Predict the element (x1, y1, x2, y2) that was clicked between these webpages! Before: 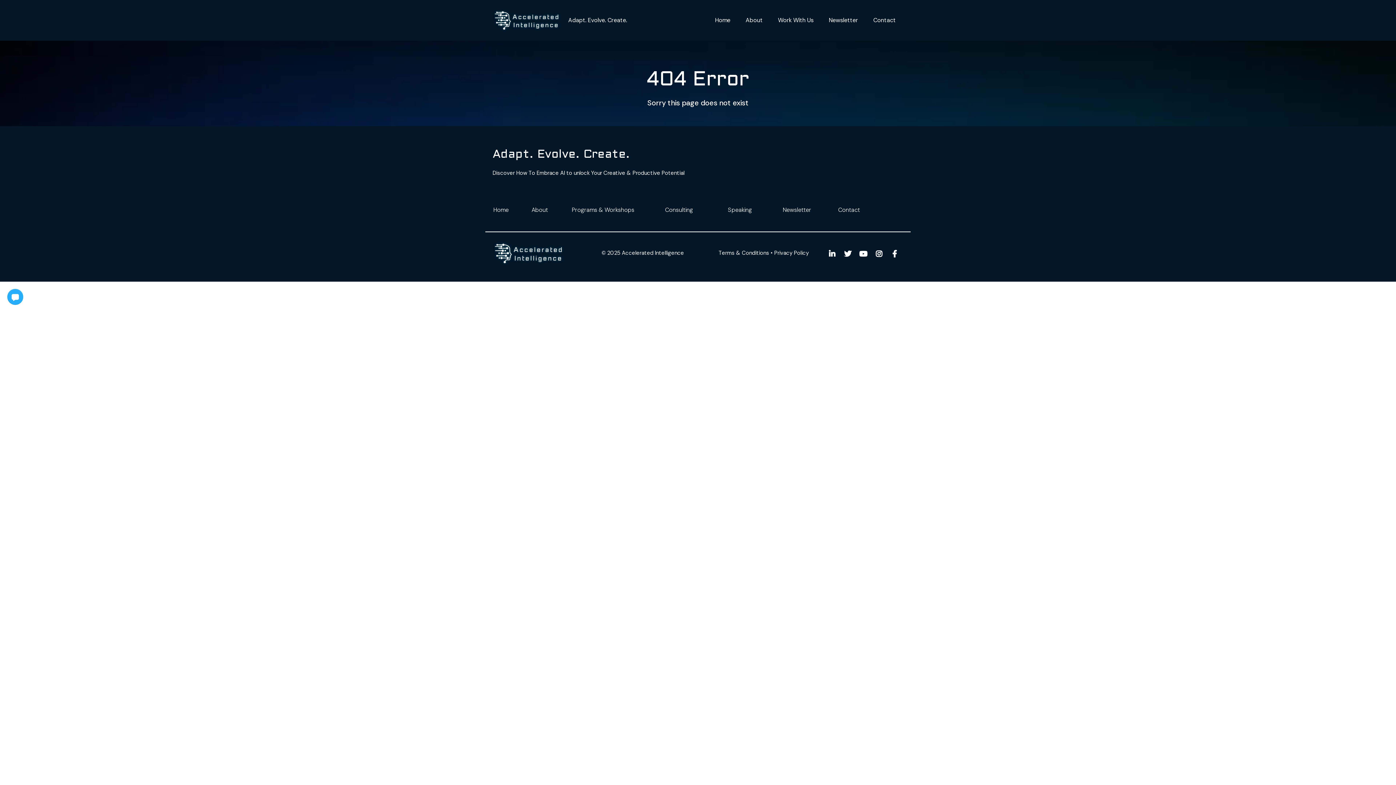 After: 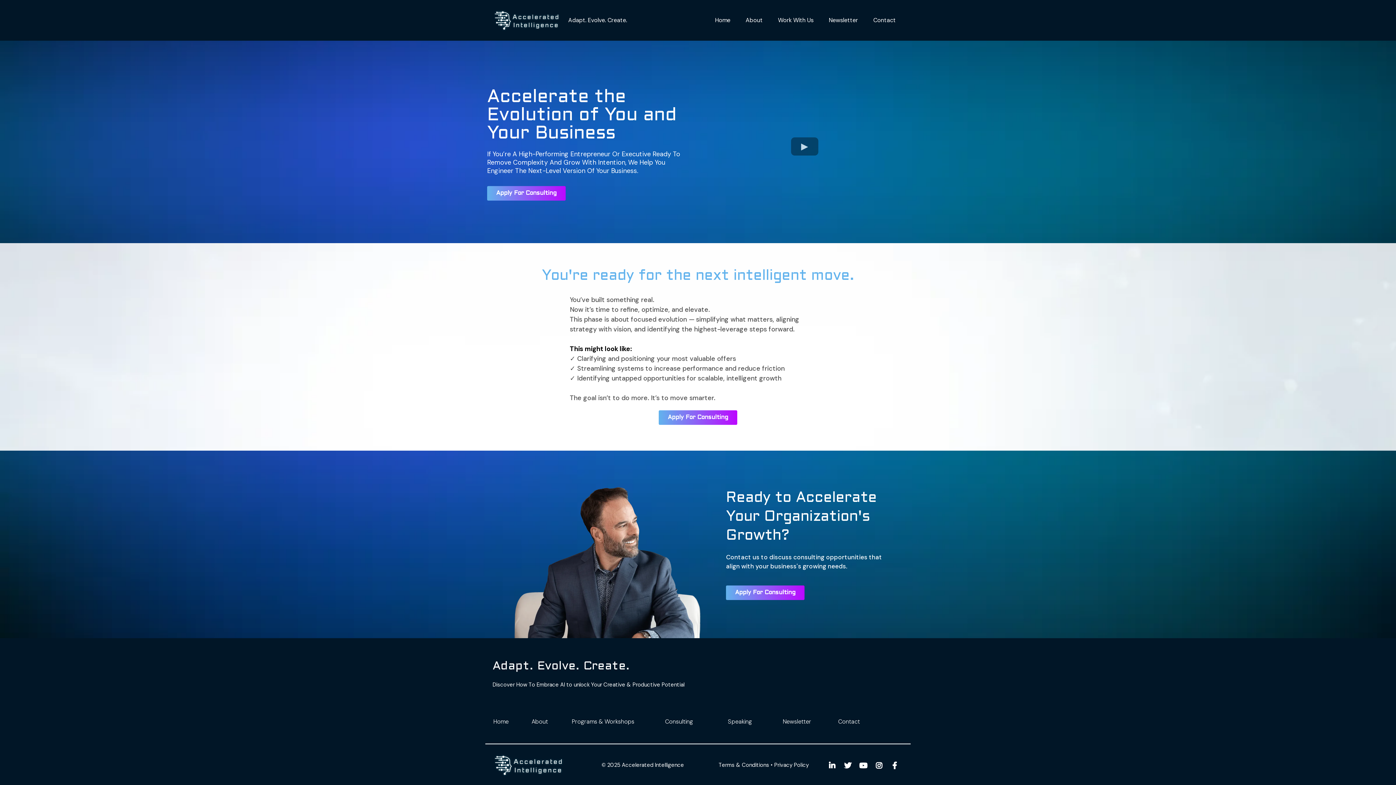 Action: label: Consulting  bbox: (663, 204, 702, 215)